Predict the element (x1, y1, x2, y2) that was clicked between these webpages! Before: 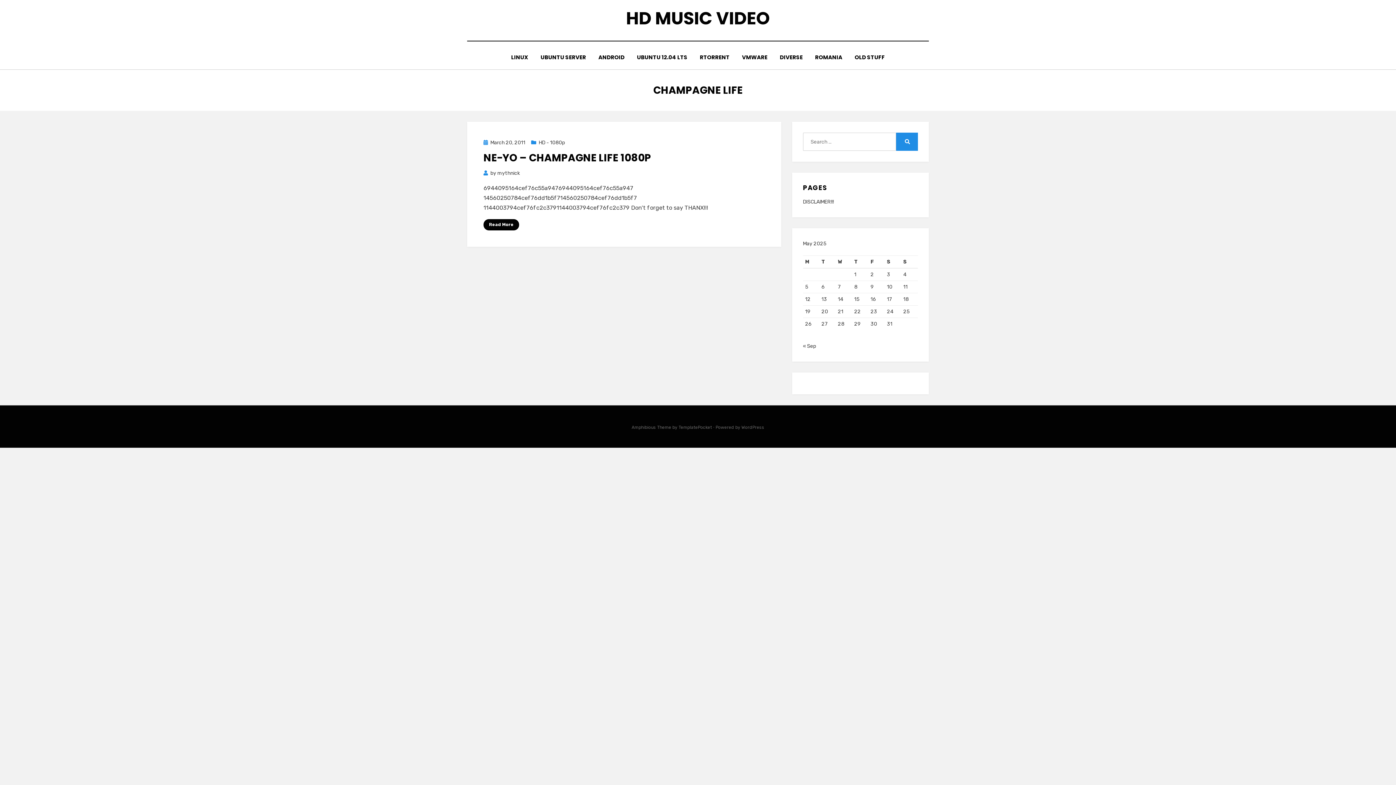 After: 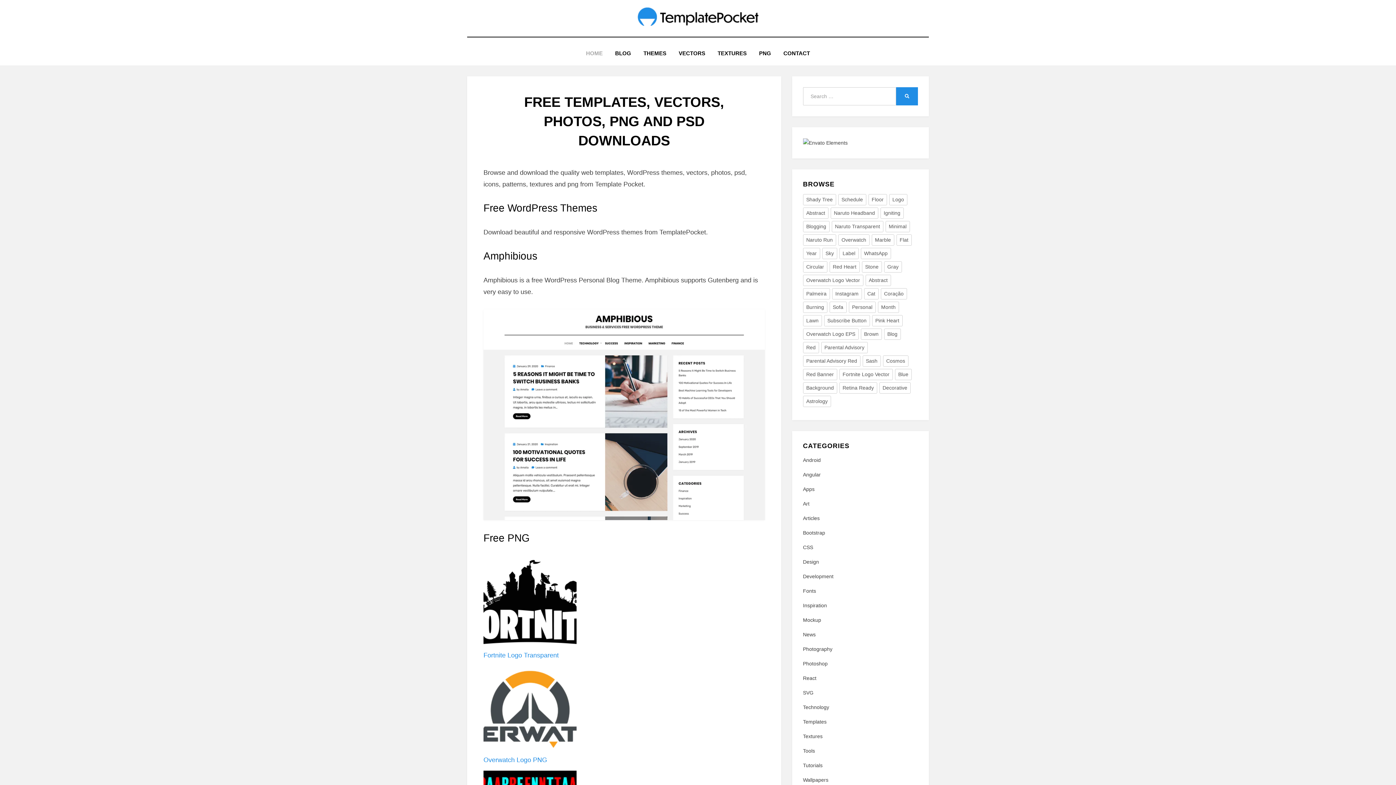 Action: bbox: (678, 425, 712, 430) label: TemplatePocket